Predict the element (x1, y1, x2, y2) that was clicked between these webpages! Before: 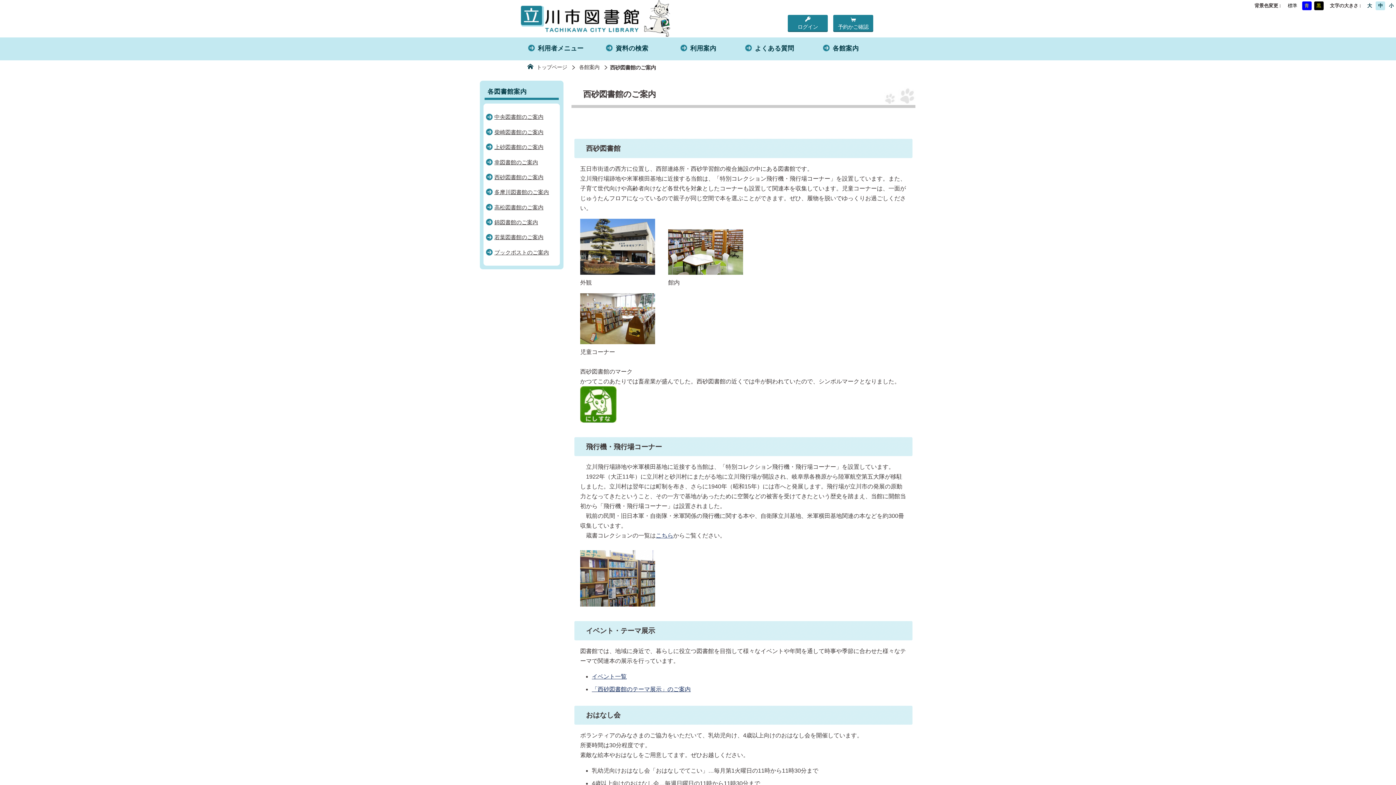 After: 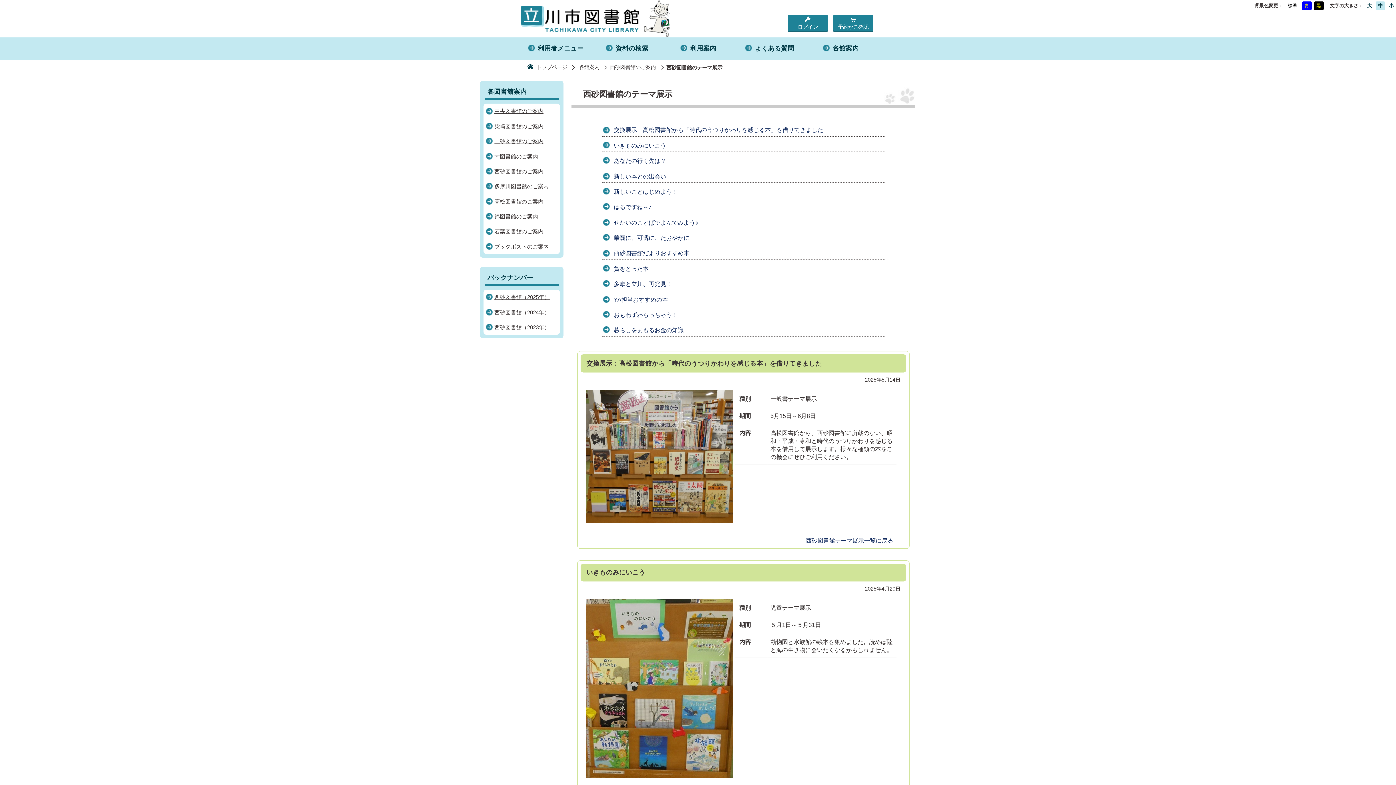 Action: label: 「西砂図書館のテーマ展示」のご案内 bbox: (592, 686, 690, 692)